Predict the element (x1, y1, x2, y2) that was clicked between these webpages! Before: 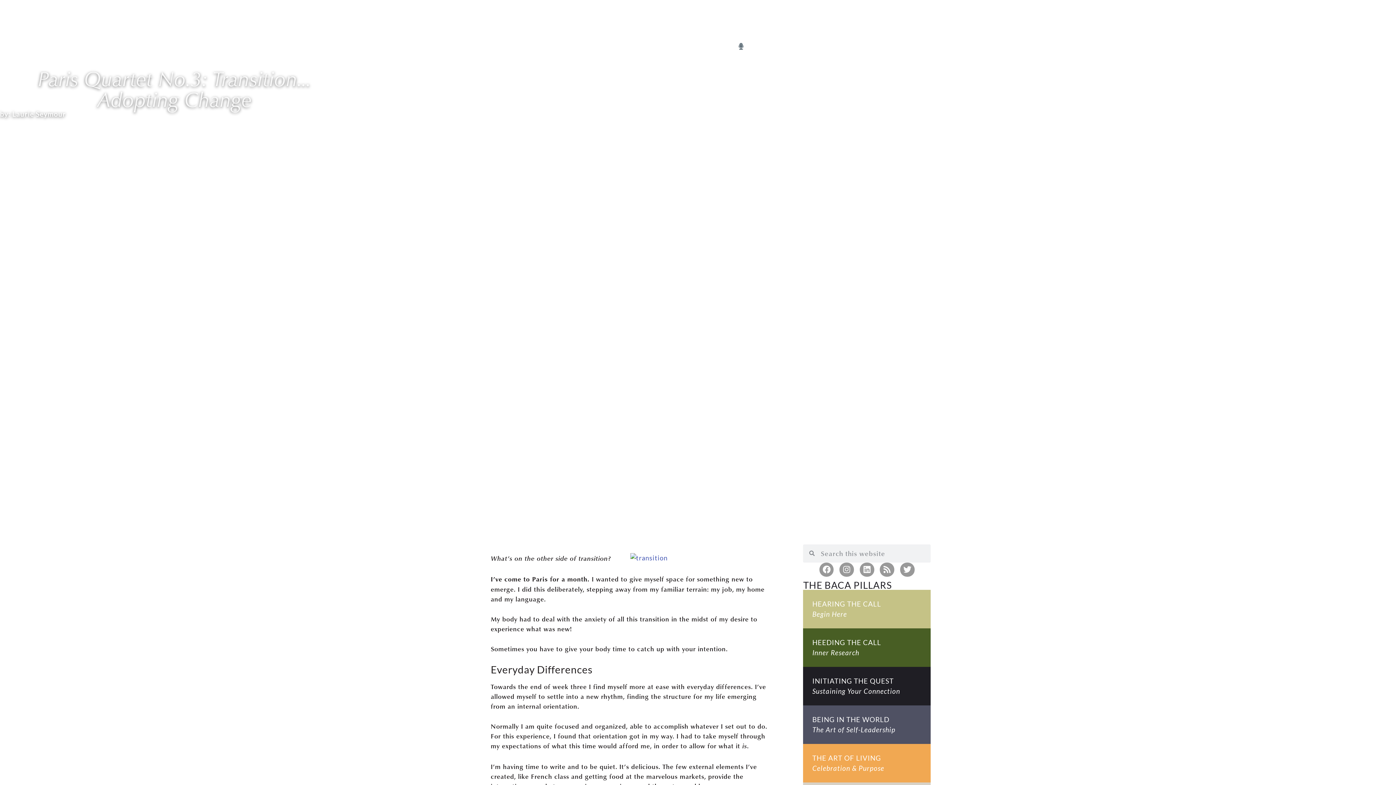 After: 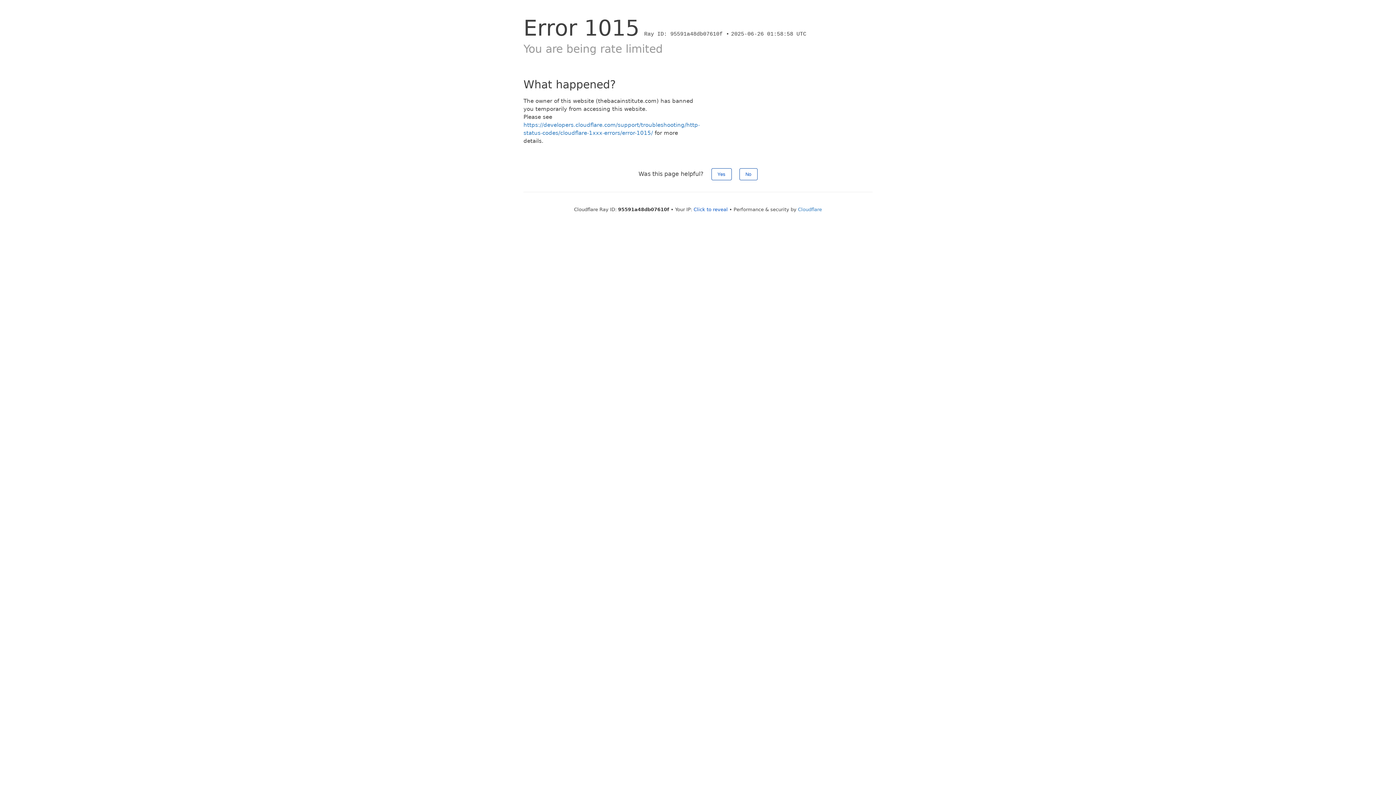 Action: bbox: (803, 705, 930, 744) label: BEING IN THE WORLD
The Art of Self-Leadership